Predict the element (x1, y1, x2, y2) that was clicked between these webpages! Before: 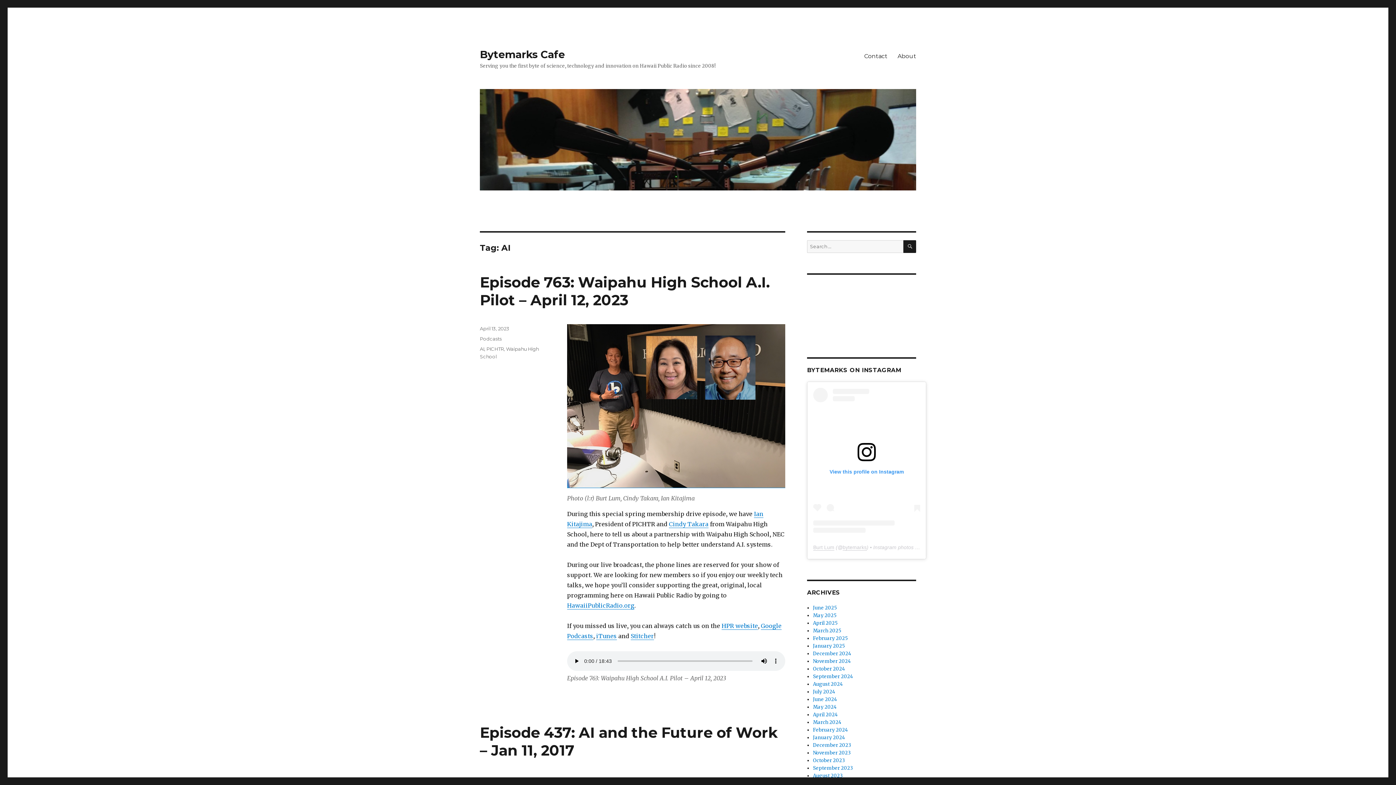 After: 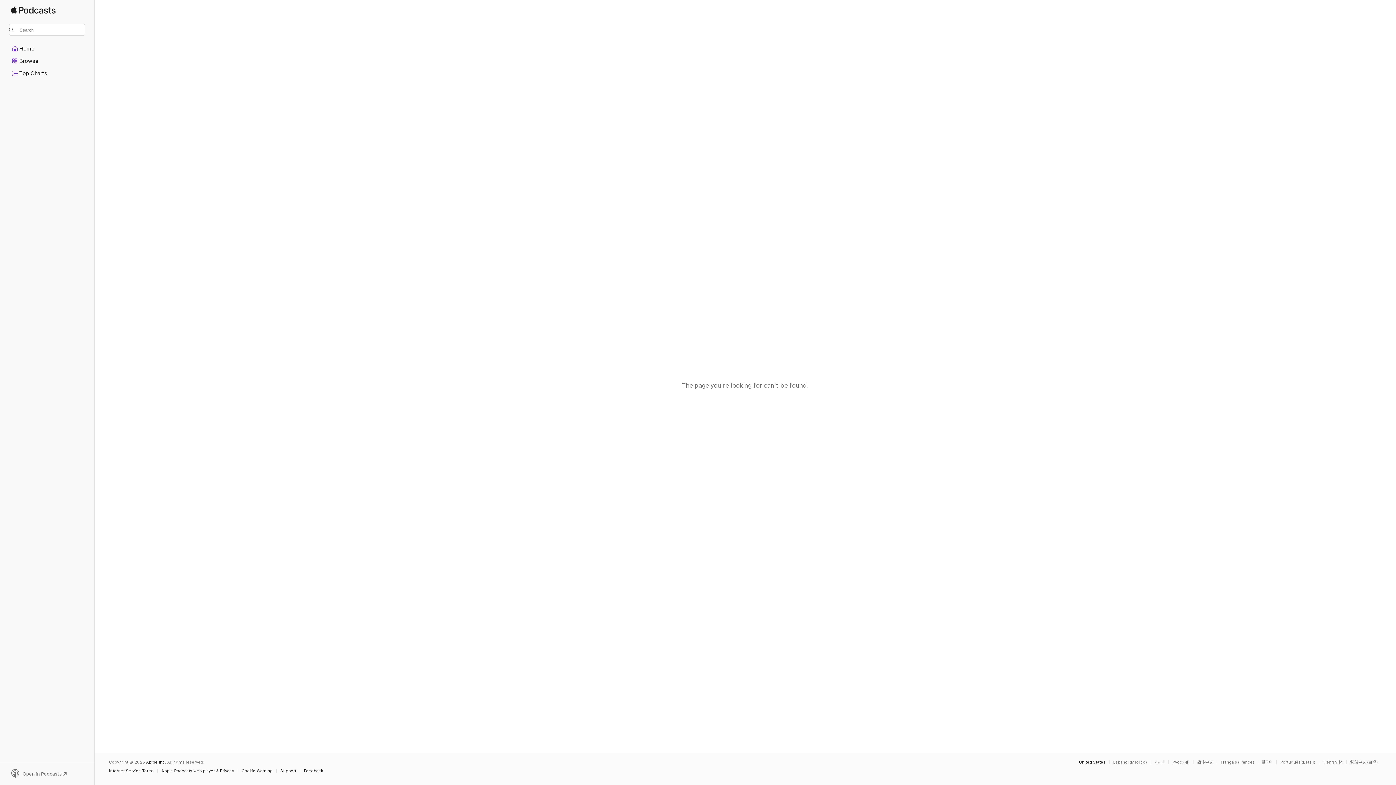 Action: bbox: (596, 632, 617, 639) label: iTunes